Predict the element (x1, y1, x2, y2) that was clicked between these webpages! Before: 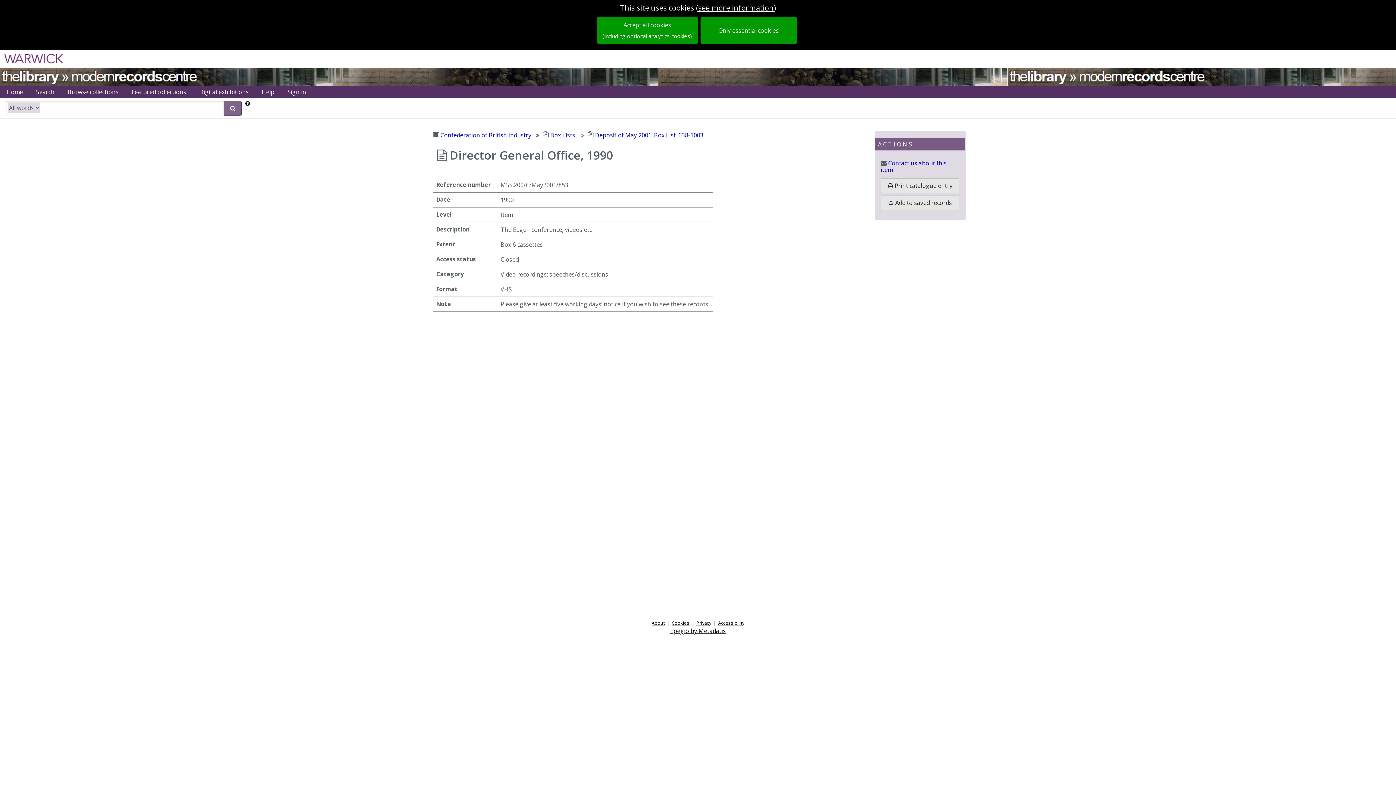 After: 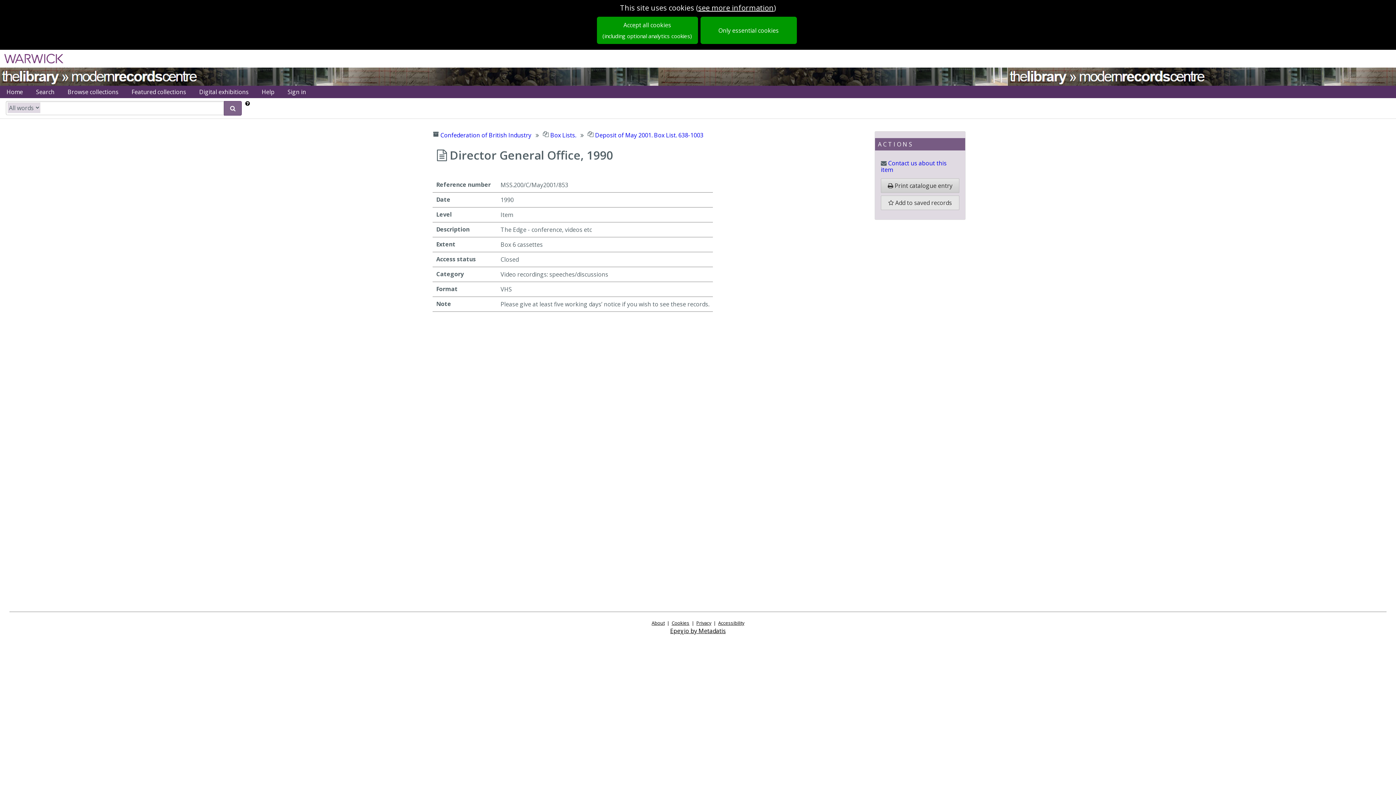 Action: bbox: (881, 178, 959, 193) label: Print catalogue entry